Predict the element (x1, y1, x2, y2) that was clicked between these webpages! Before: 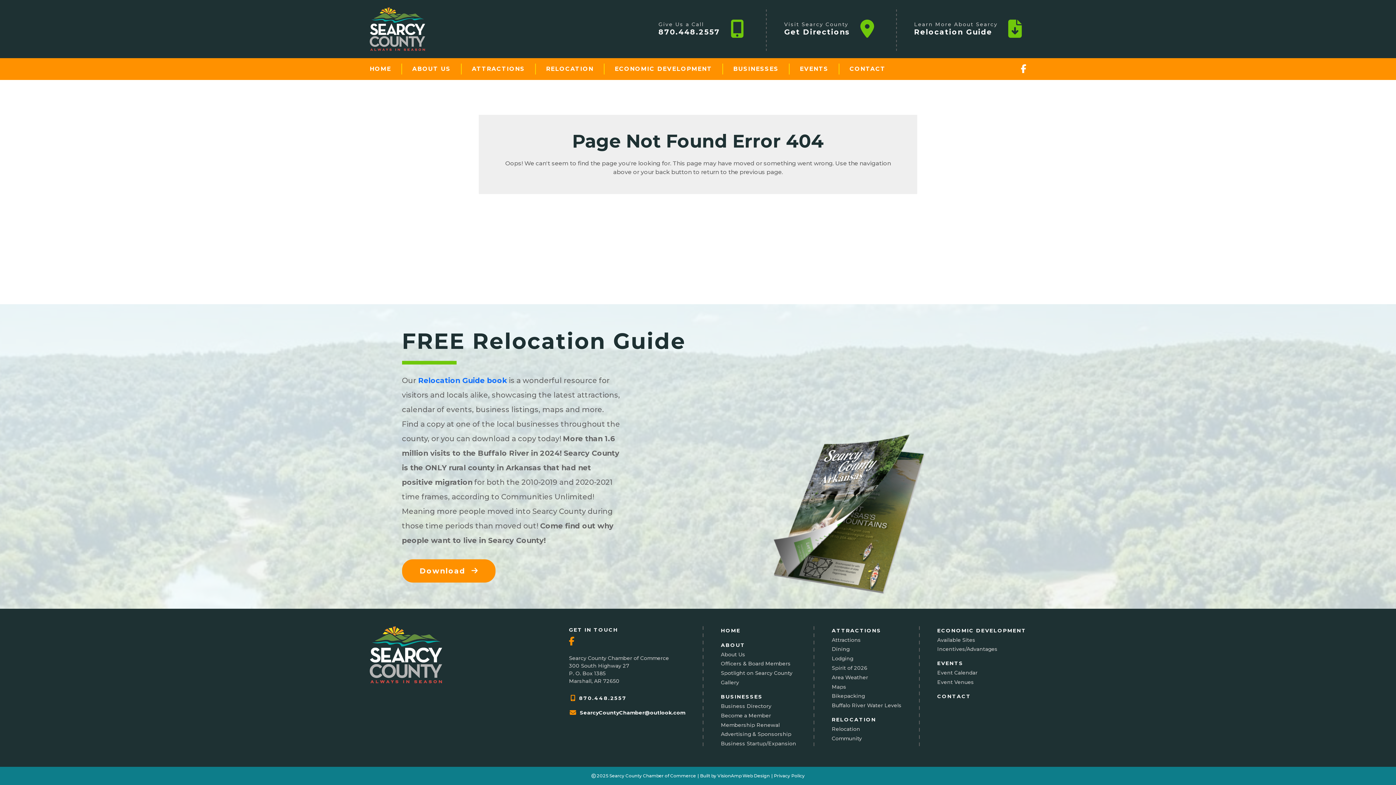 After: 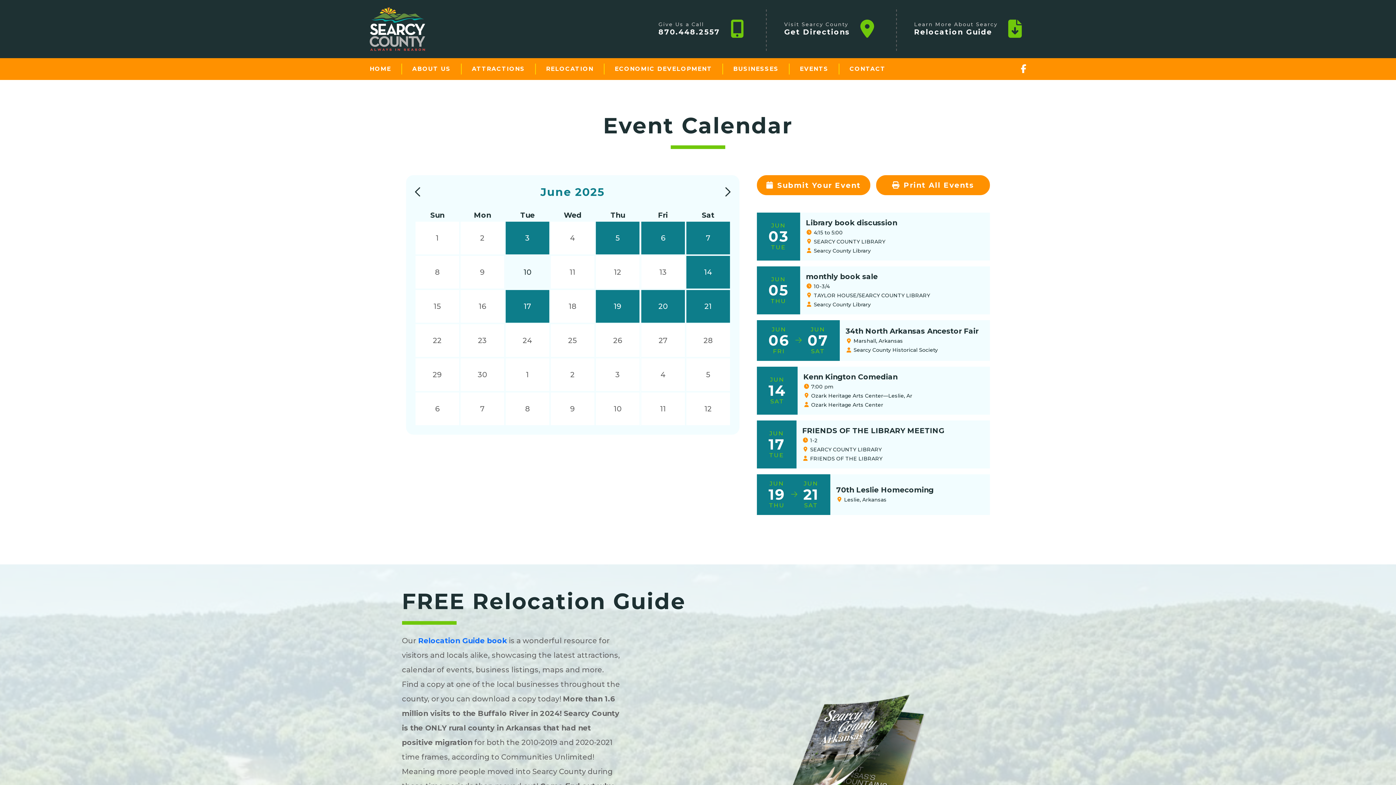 Action: bbox: (937, 660, 963, 667) label: EVENTS